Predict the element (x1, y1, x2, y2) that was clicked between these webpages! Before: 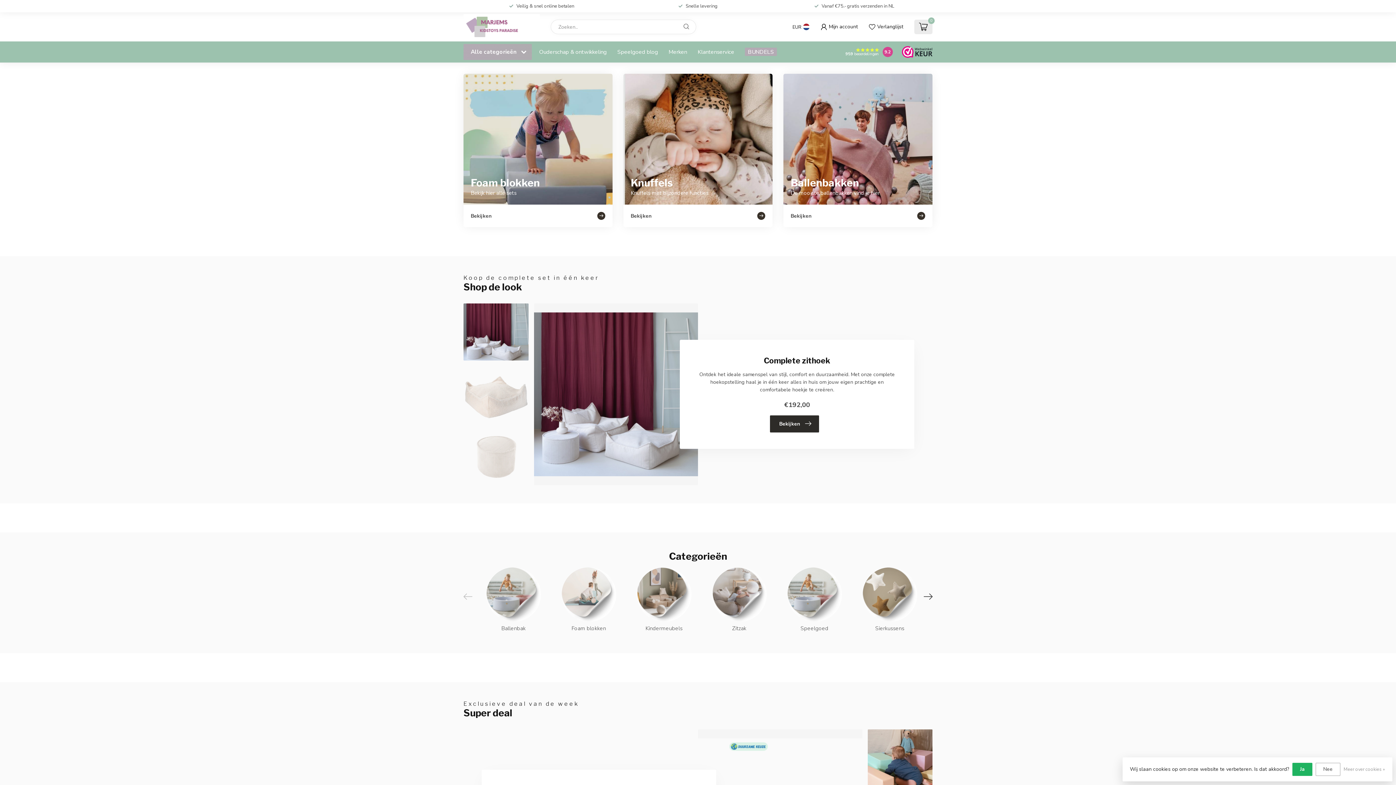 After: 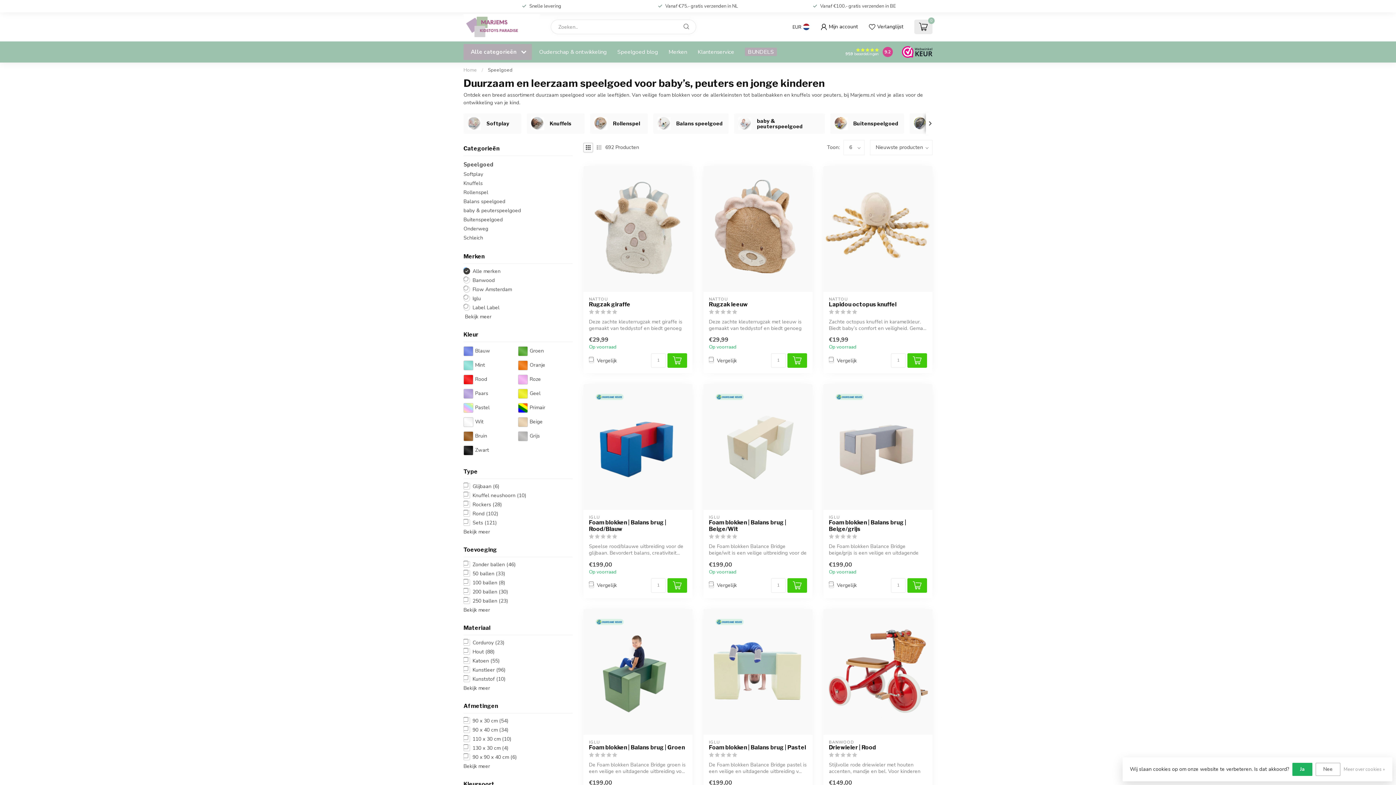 Action: label: Speelgoed bbox: (782, 567, 846, 631)